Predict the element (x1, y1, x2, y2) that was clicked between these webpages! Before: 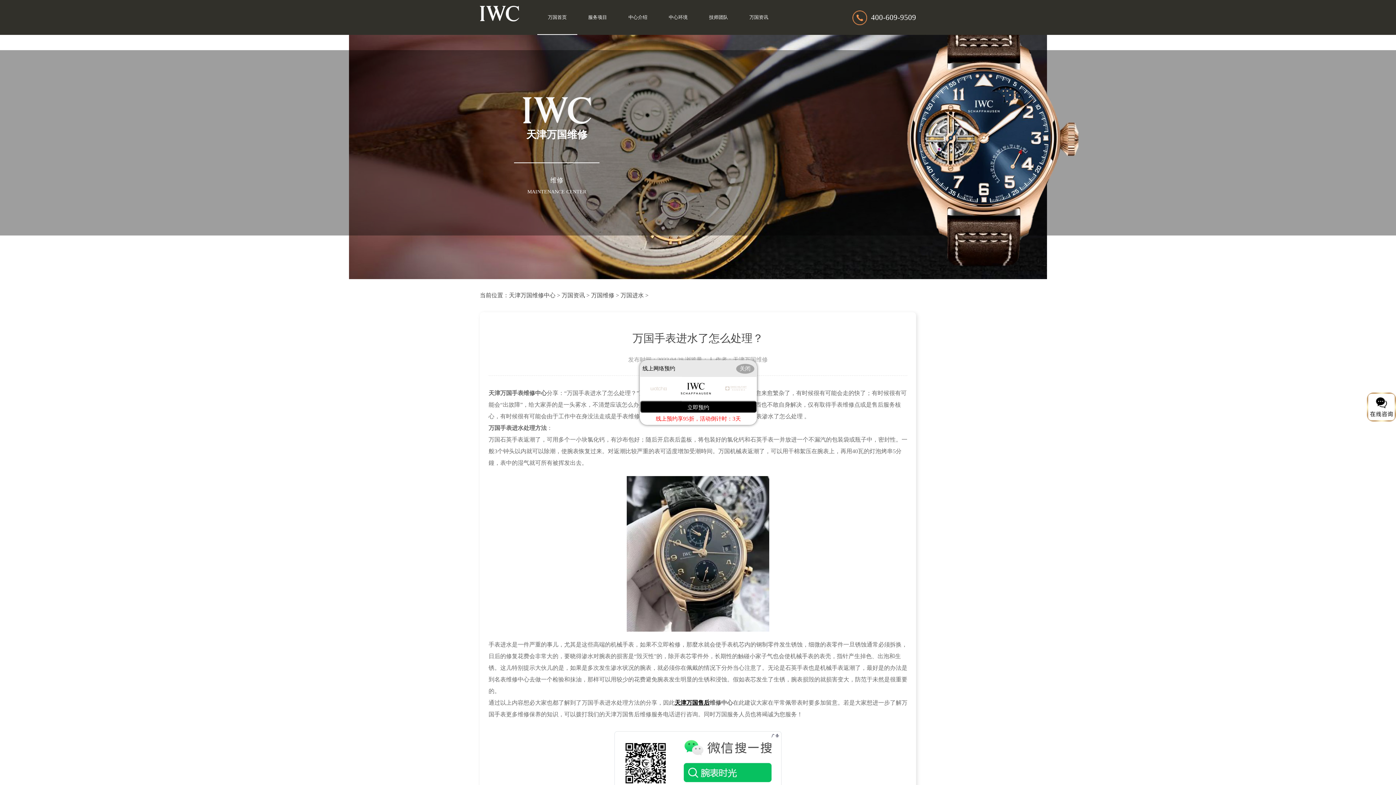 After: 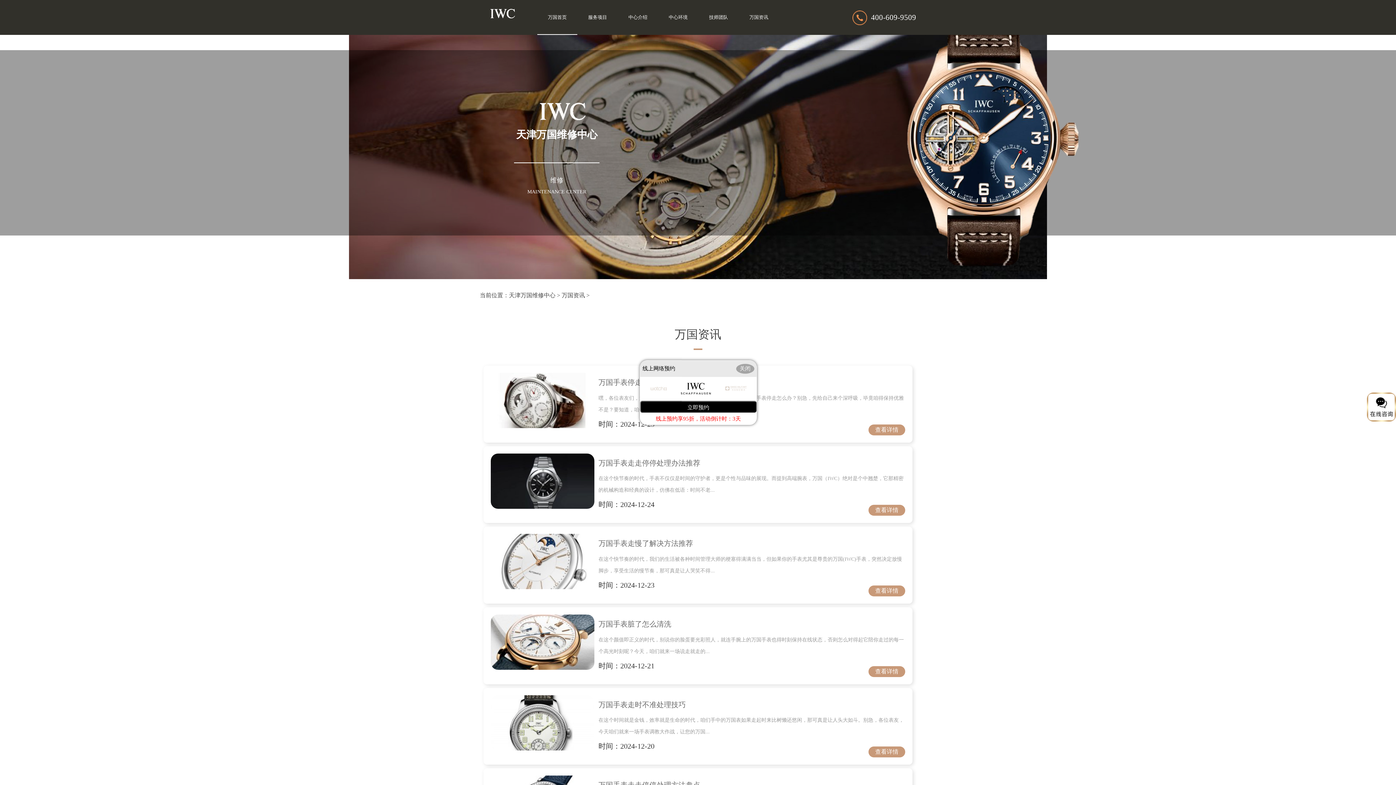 Action: bbox: (561, 292, 585, 298) label: 万国资讯